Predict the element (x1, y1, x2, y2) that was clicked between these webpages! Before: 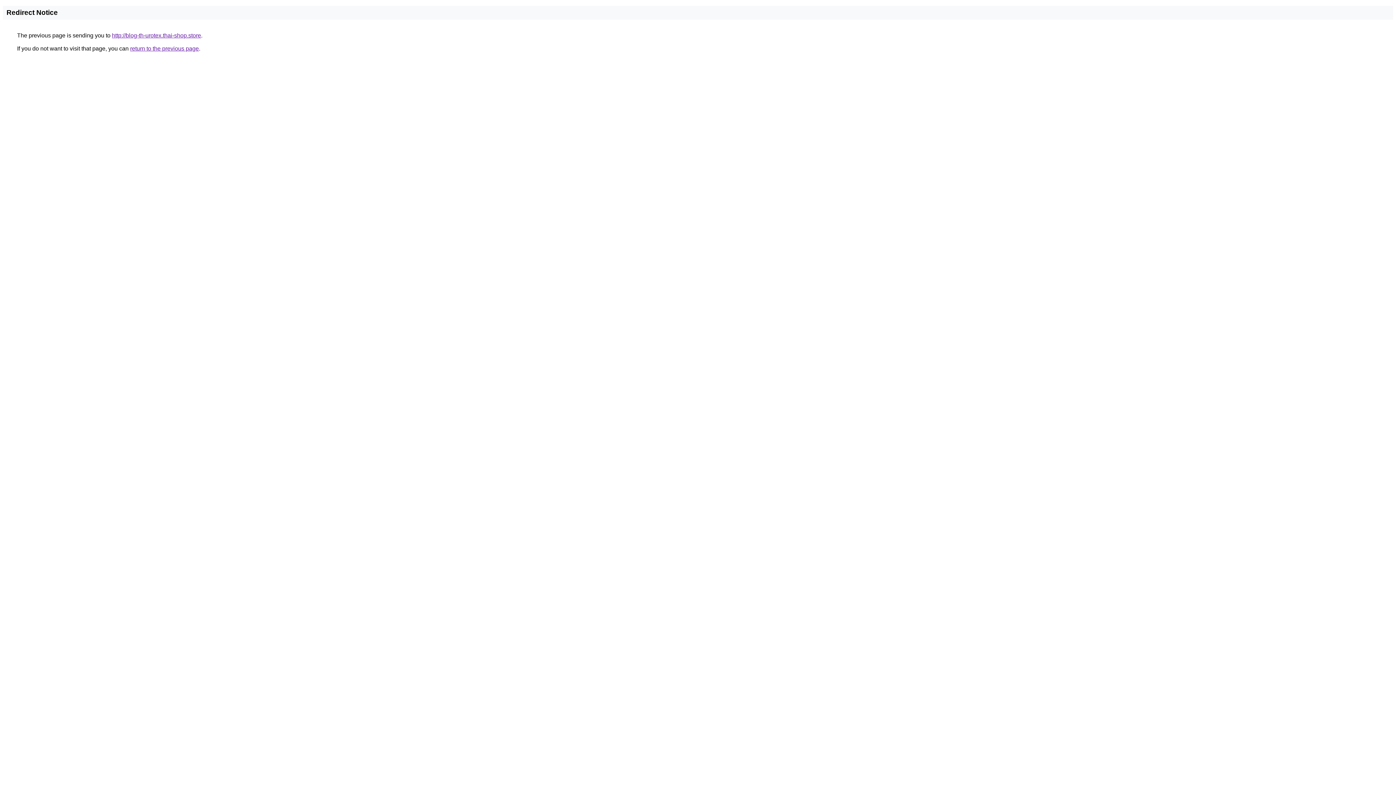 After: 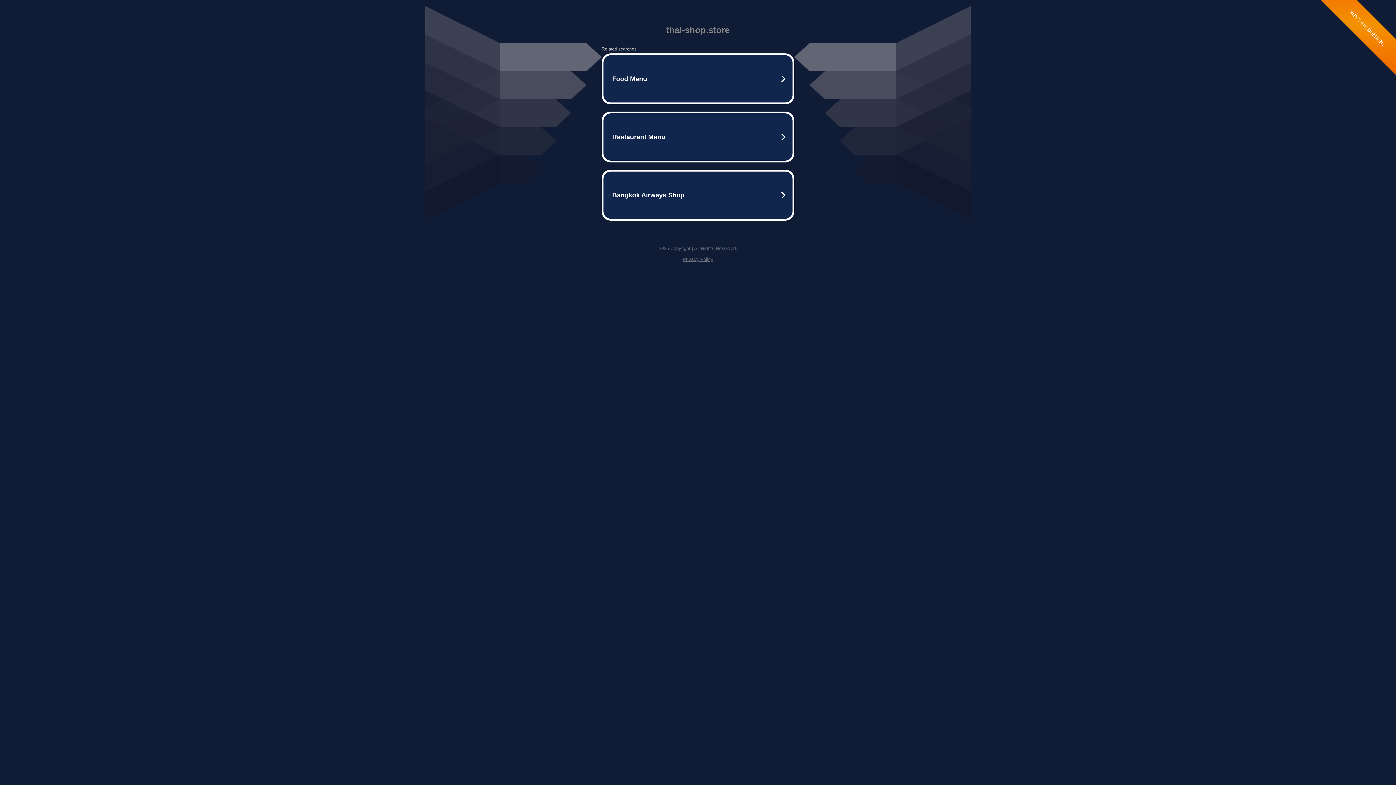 Action: bbox: (112, 32, 201, 38) label: http://blog-th-urotex.thai-shop.store